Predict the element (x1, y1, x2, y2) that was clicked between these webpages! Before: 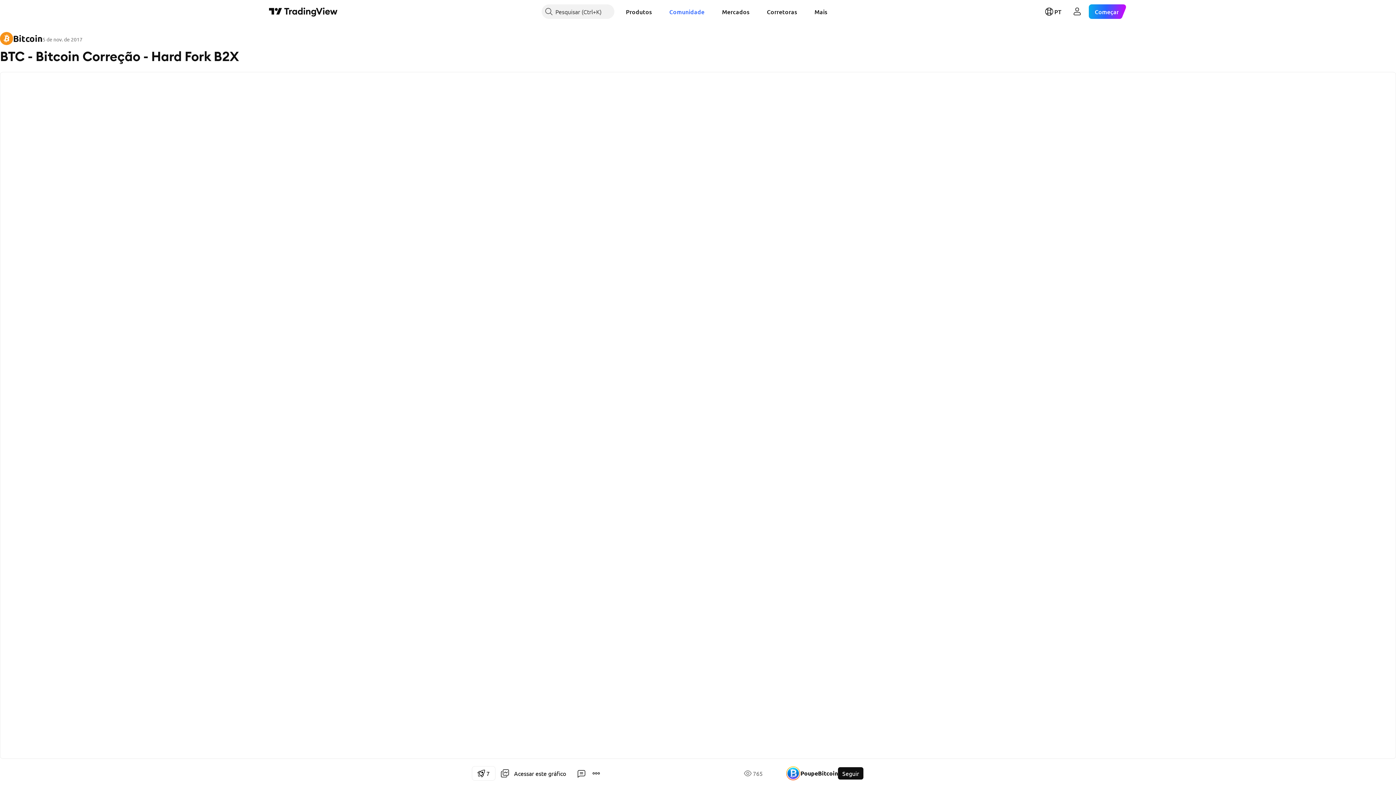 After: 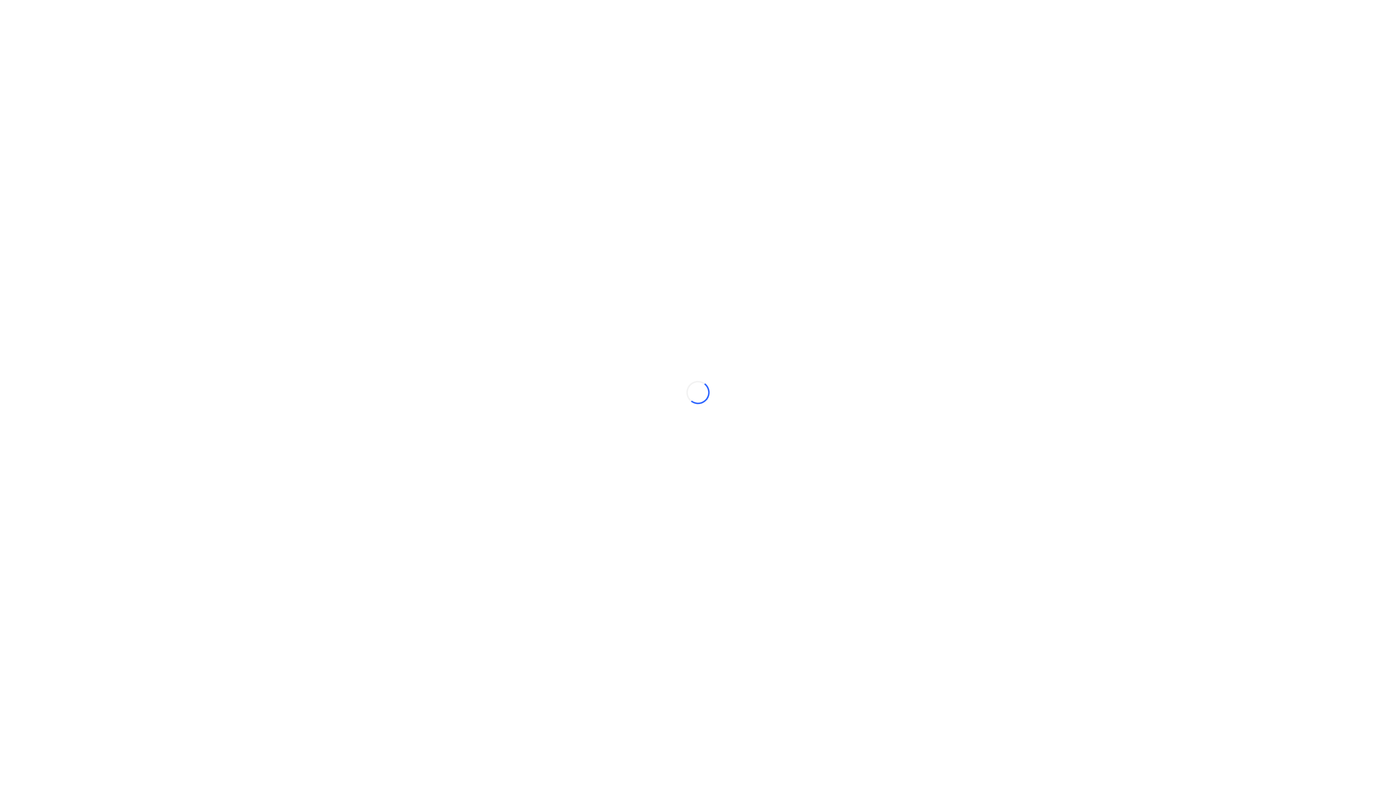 Action: bbox: (620, 4, 657, 18) label: Produtos